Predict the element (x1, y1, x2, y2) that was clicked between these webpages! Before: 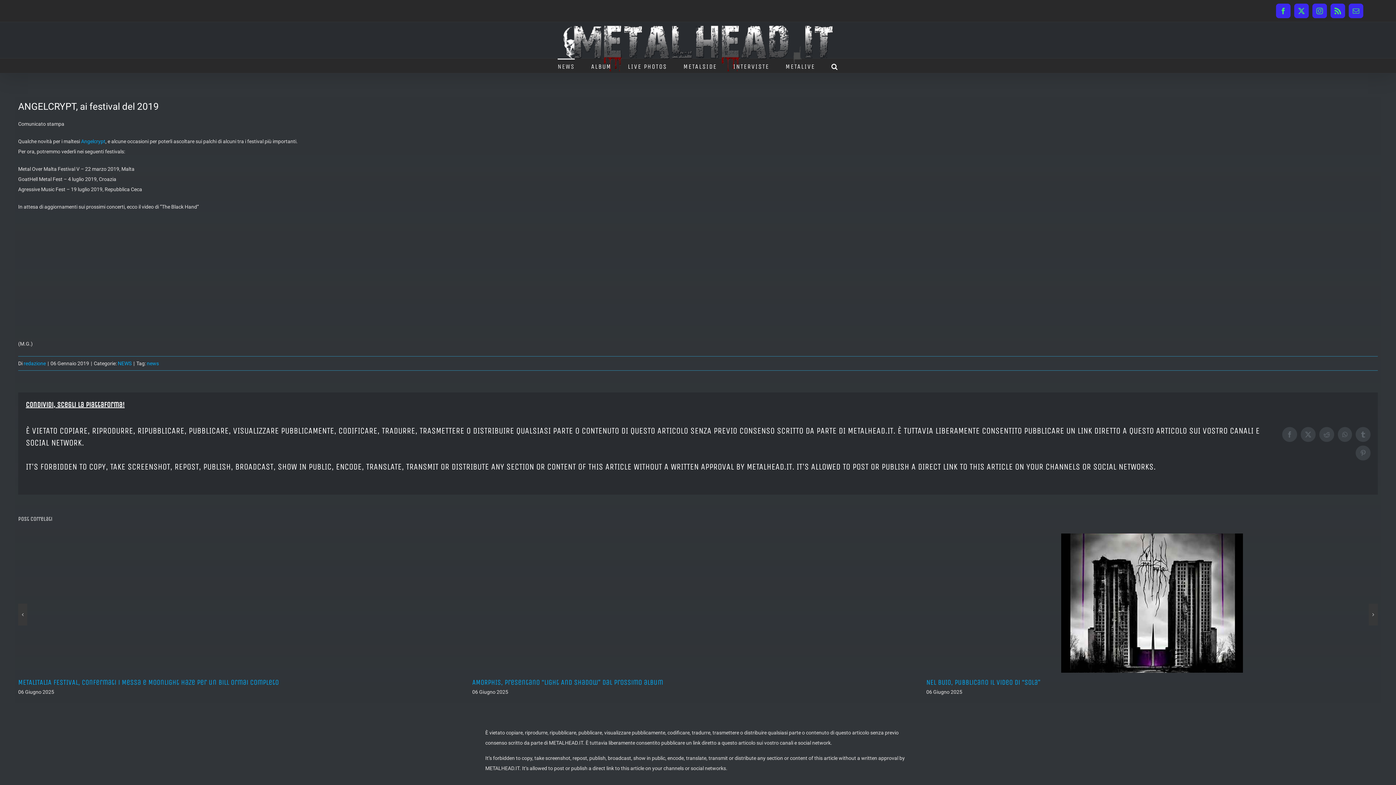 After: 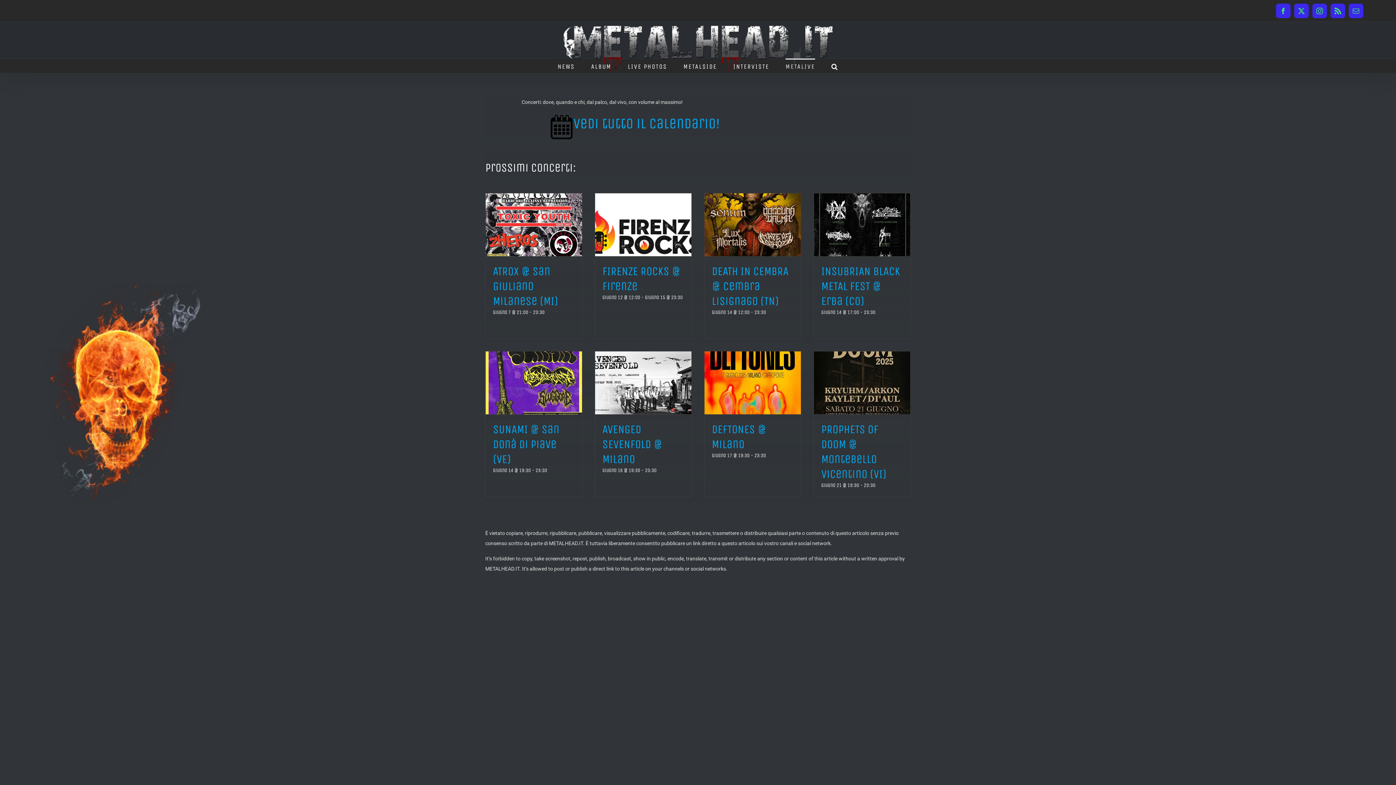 Action: bbox: (785, 58, 815, 73) label: METALIVE